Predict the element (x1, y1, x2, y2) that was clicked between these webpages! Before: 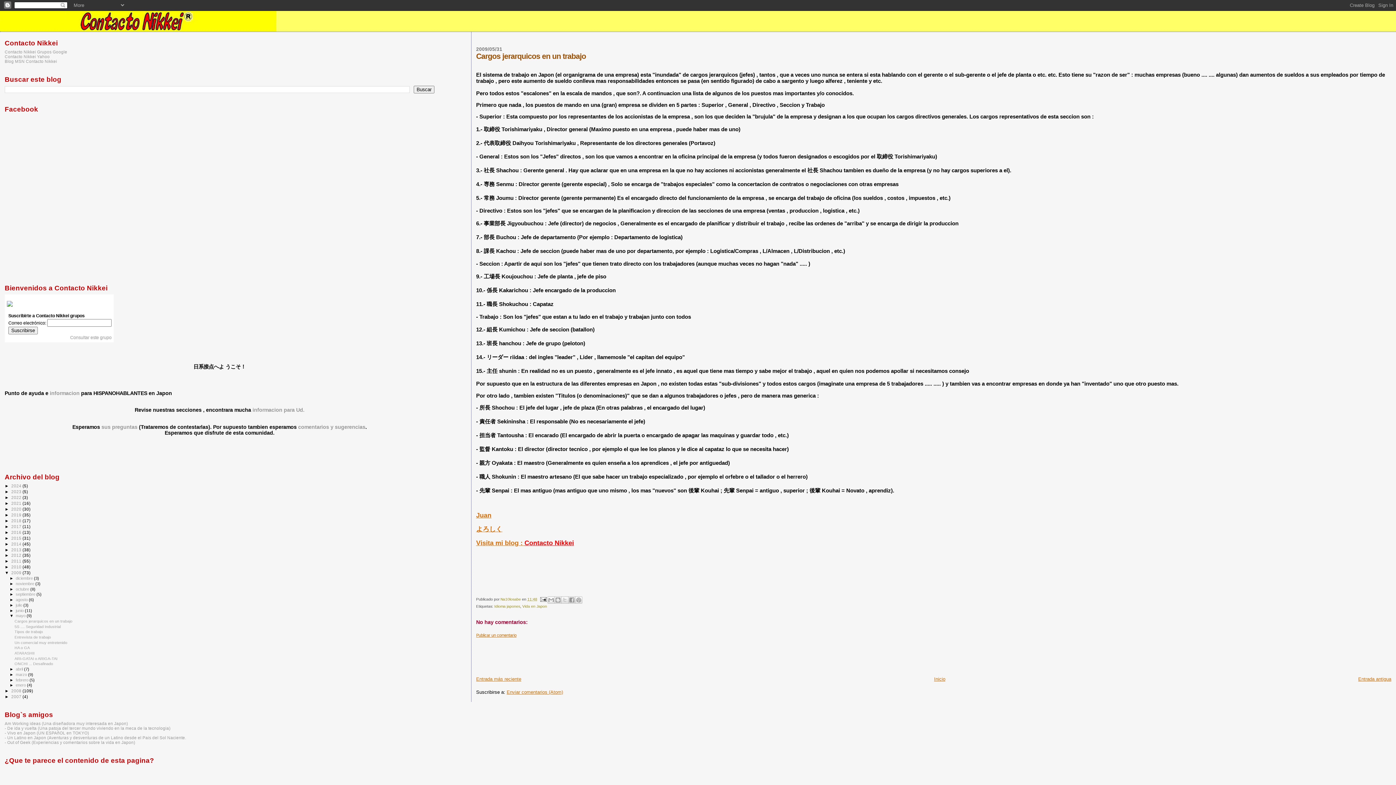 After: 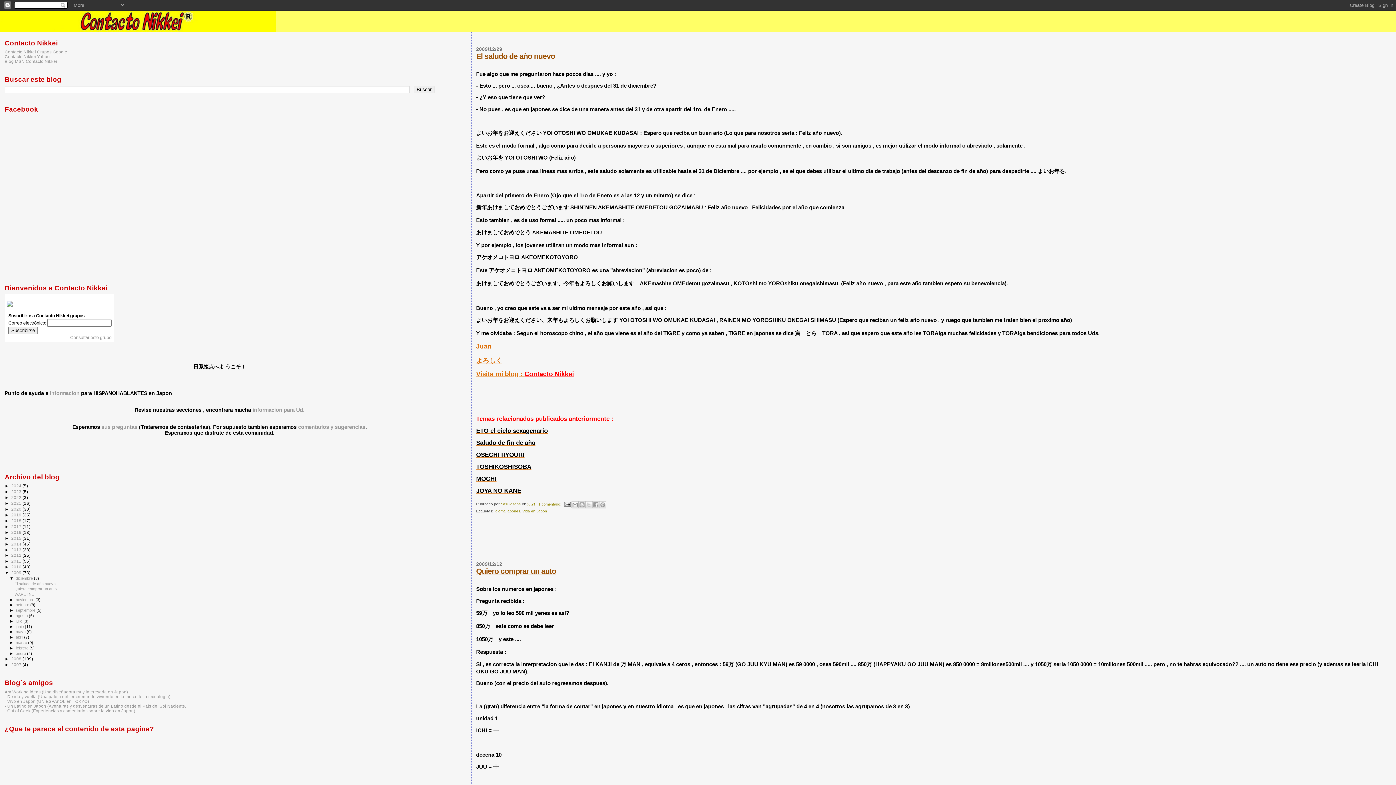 Action: bbox: (11, 570, 22, 575) label: 2009 